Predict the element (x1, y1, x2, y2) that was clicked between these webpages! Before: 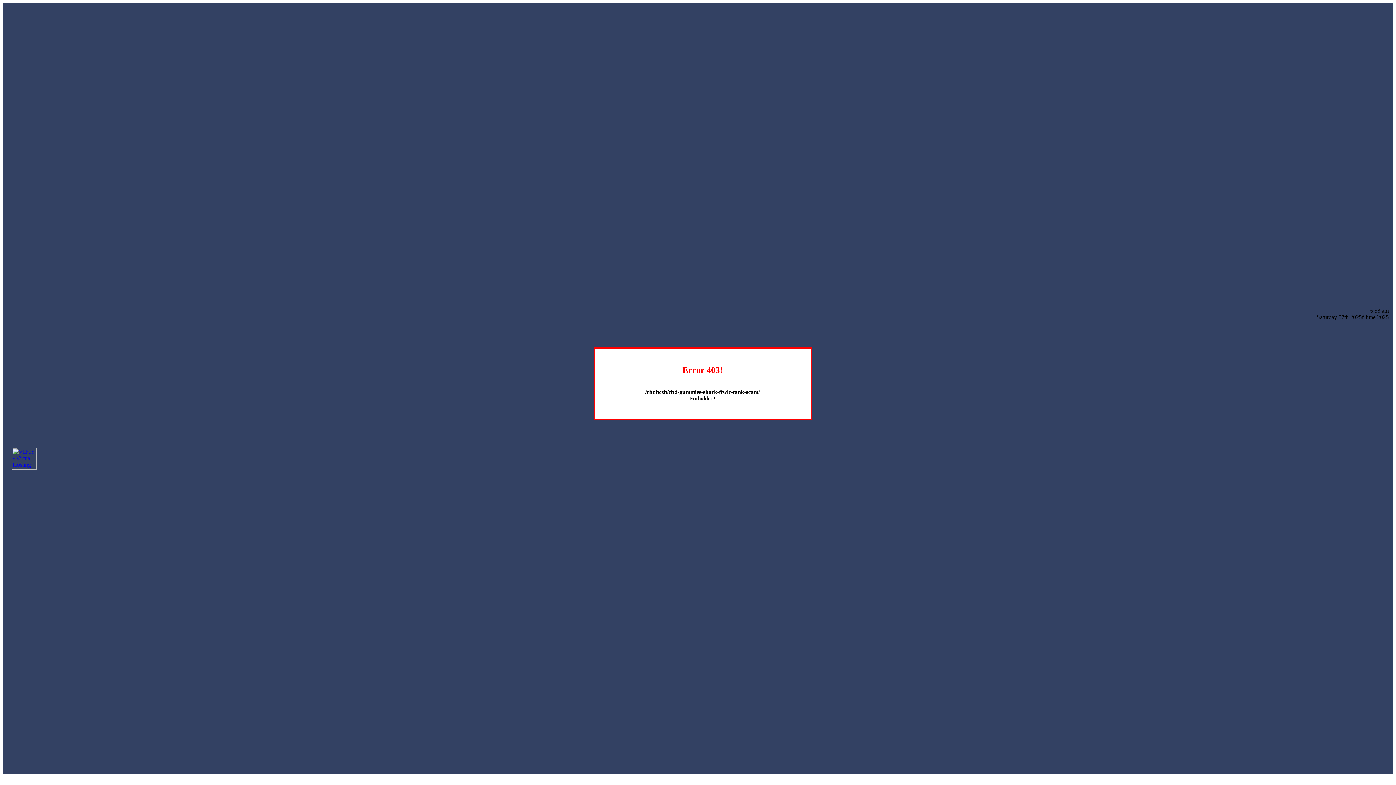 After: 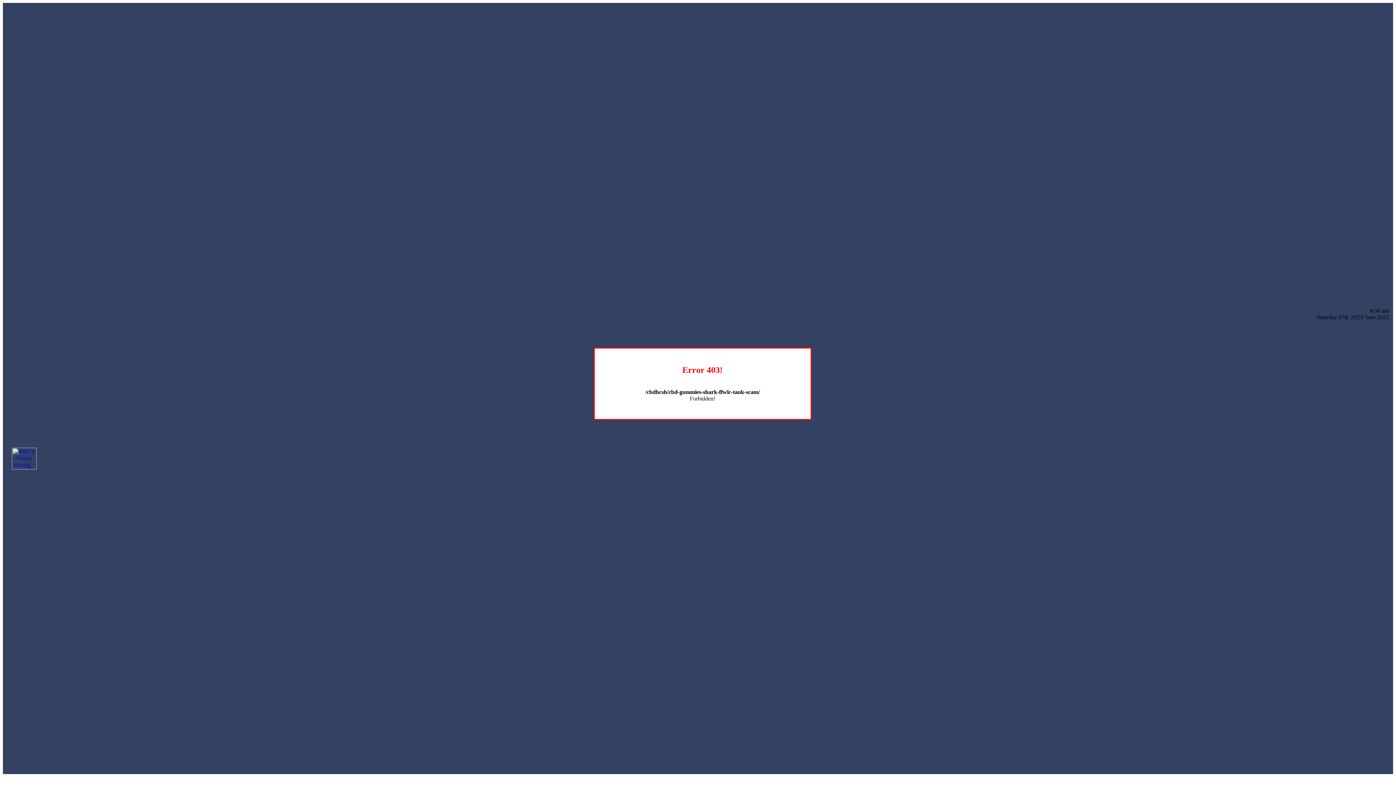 Action: bbox: (12, 464, 36, 470)